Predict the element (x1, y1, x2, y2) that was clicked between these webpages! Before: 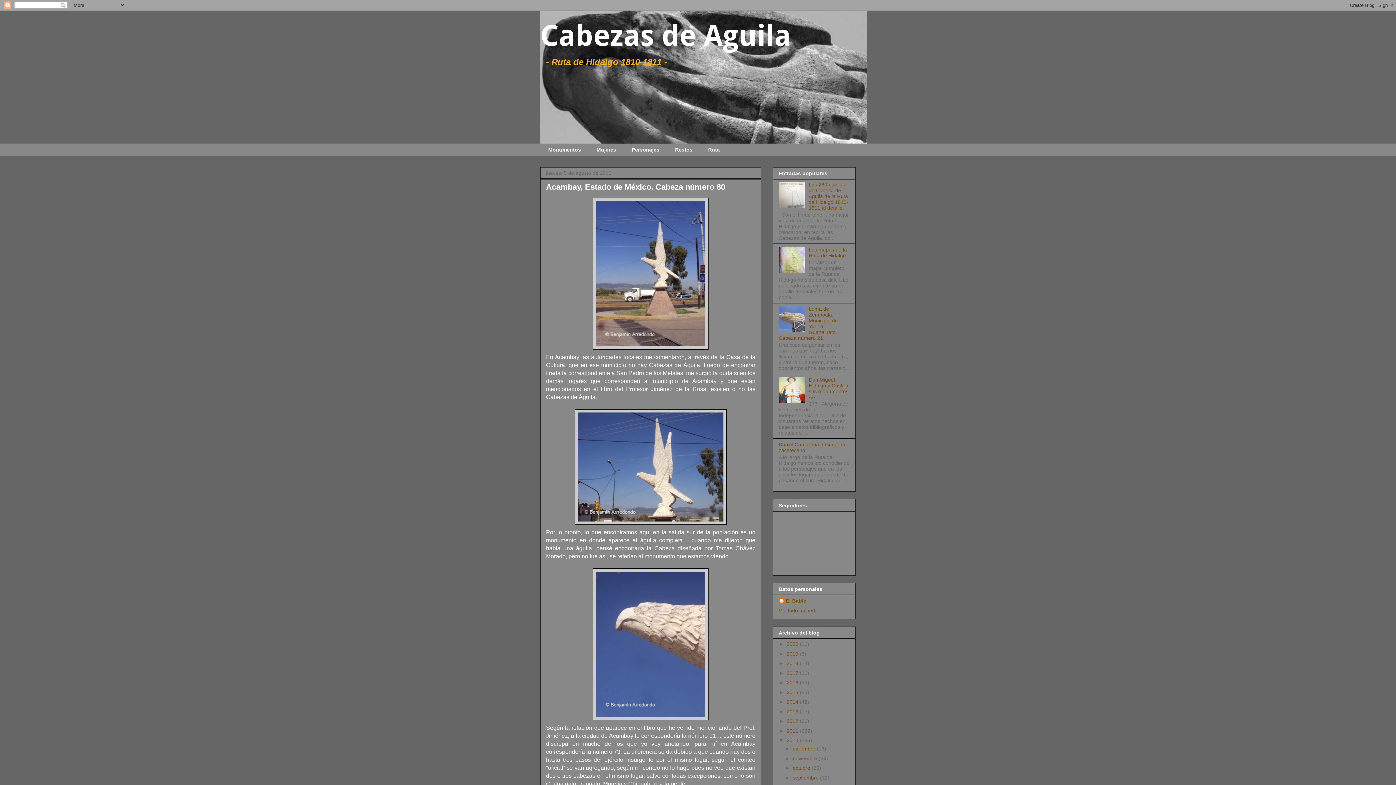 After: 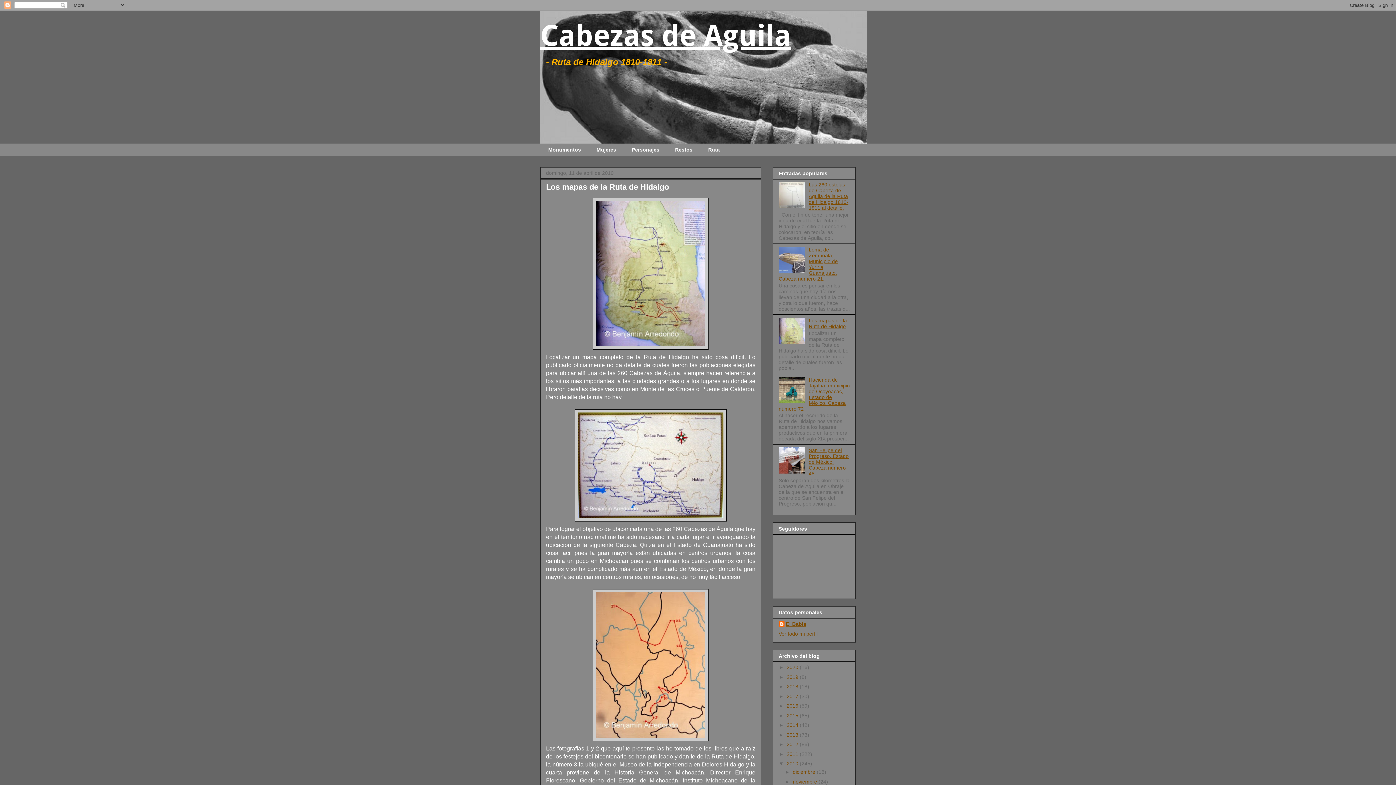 Action: label: Los mapas de la Ruta de Hidalgo bbox: (808, 246, 847, 258)